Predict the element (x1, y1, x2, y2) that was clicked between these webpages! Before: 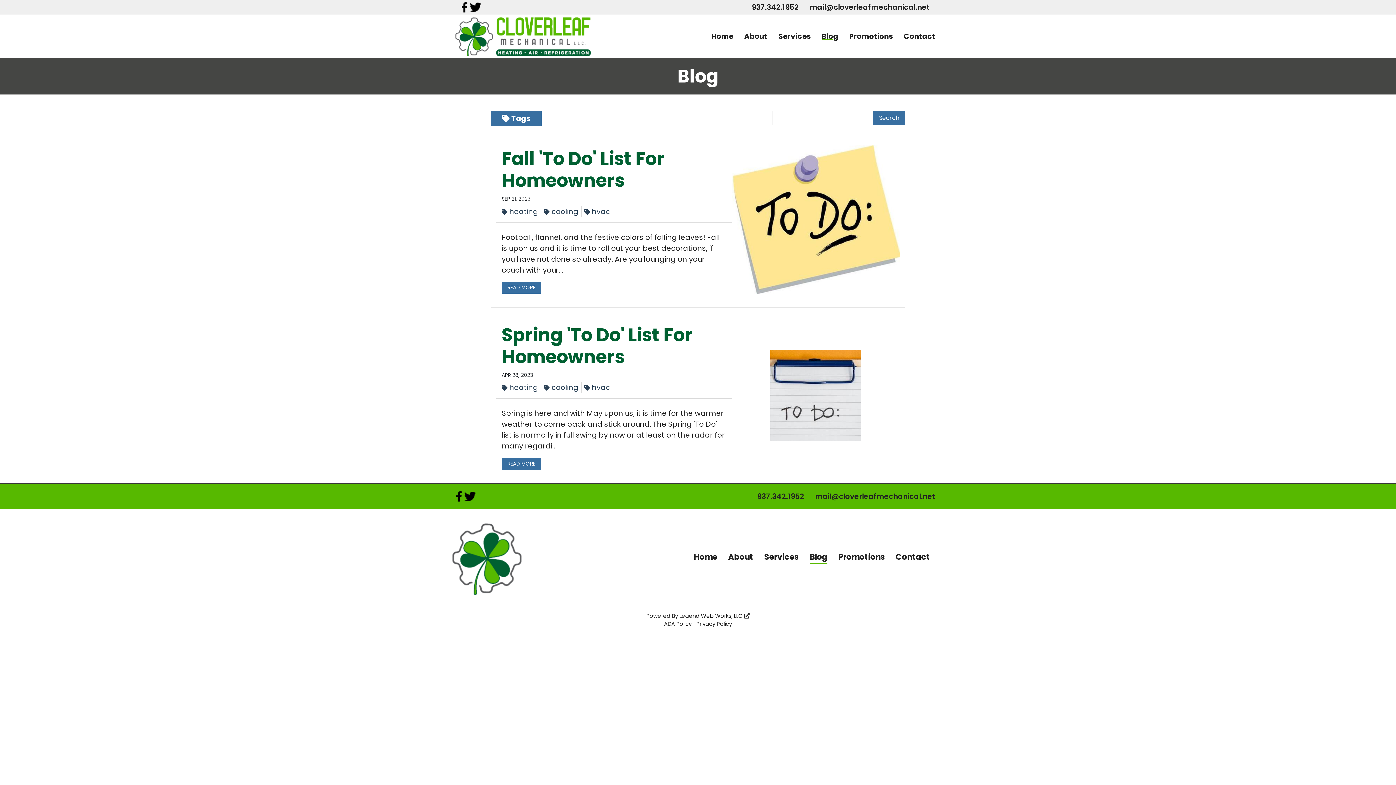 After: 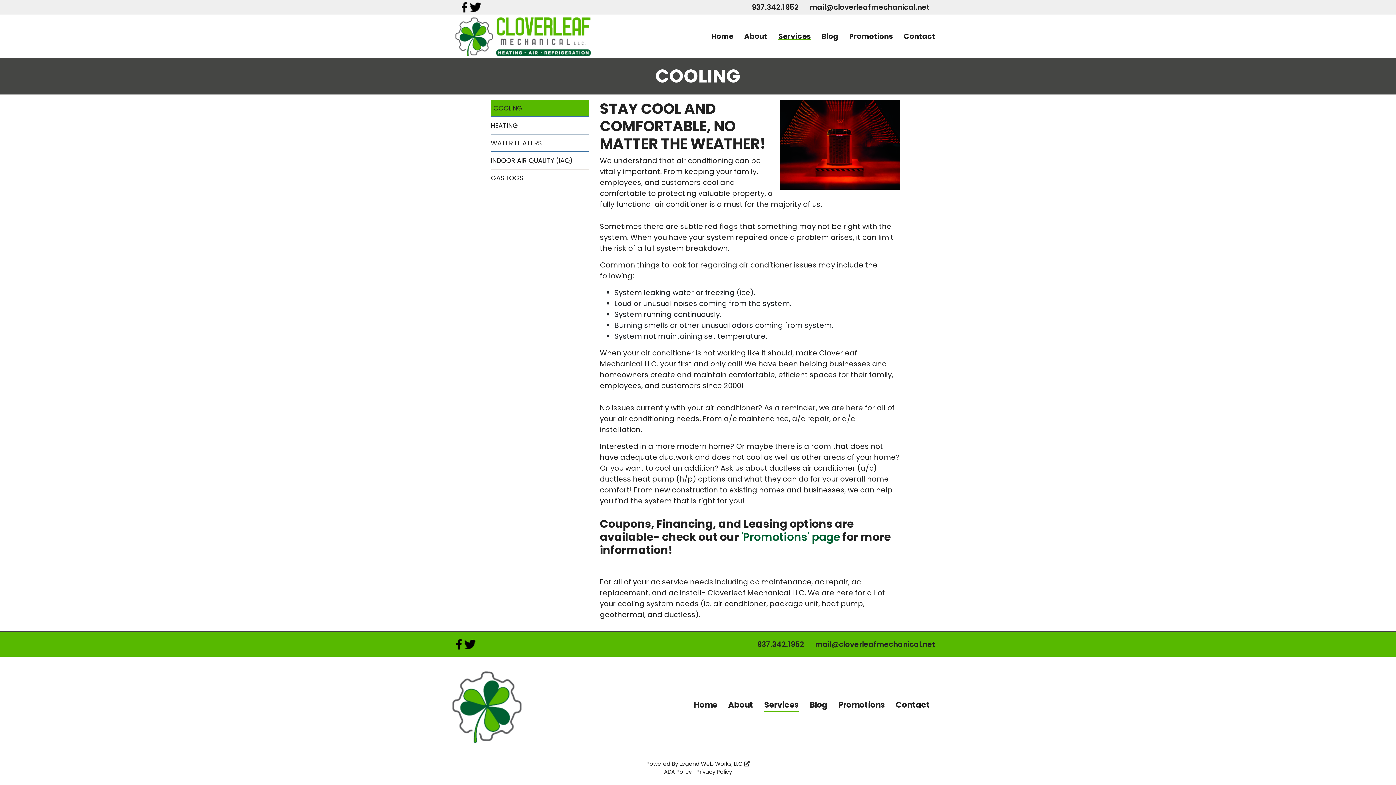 Action: bbox: (773, 14, 816, 58) label: Services